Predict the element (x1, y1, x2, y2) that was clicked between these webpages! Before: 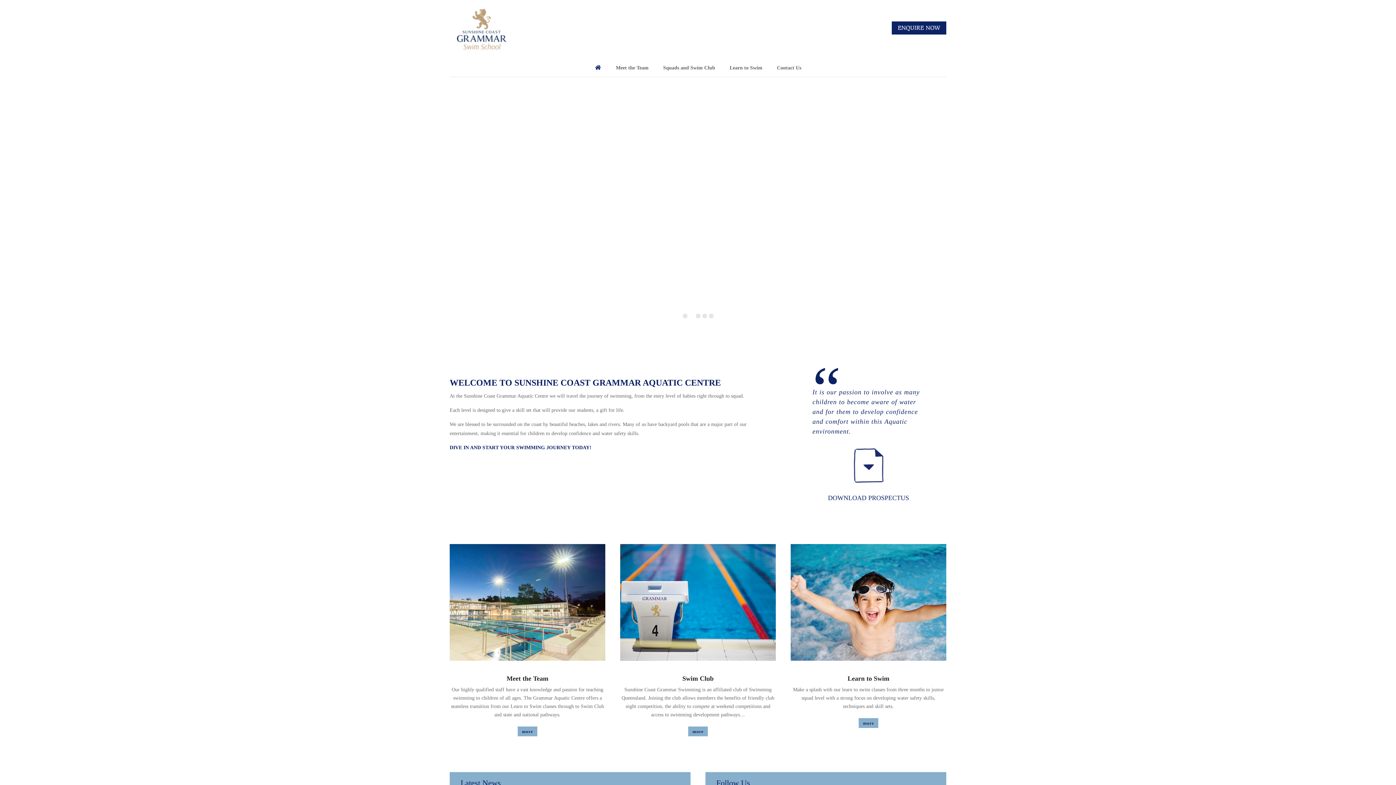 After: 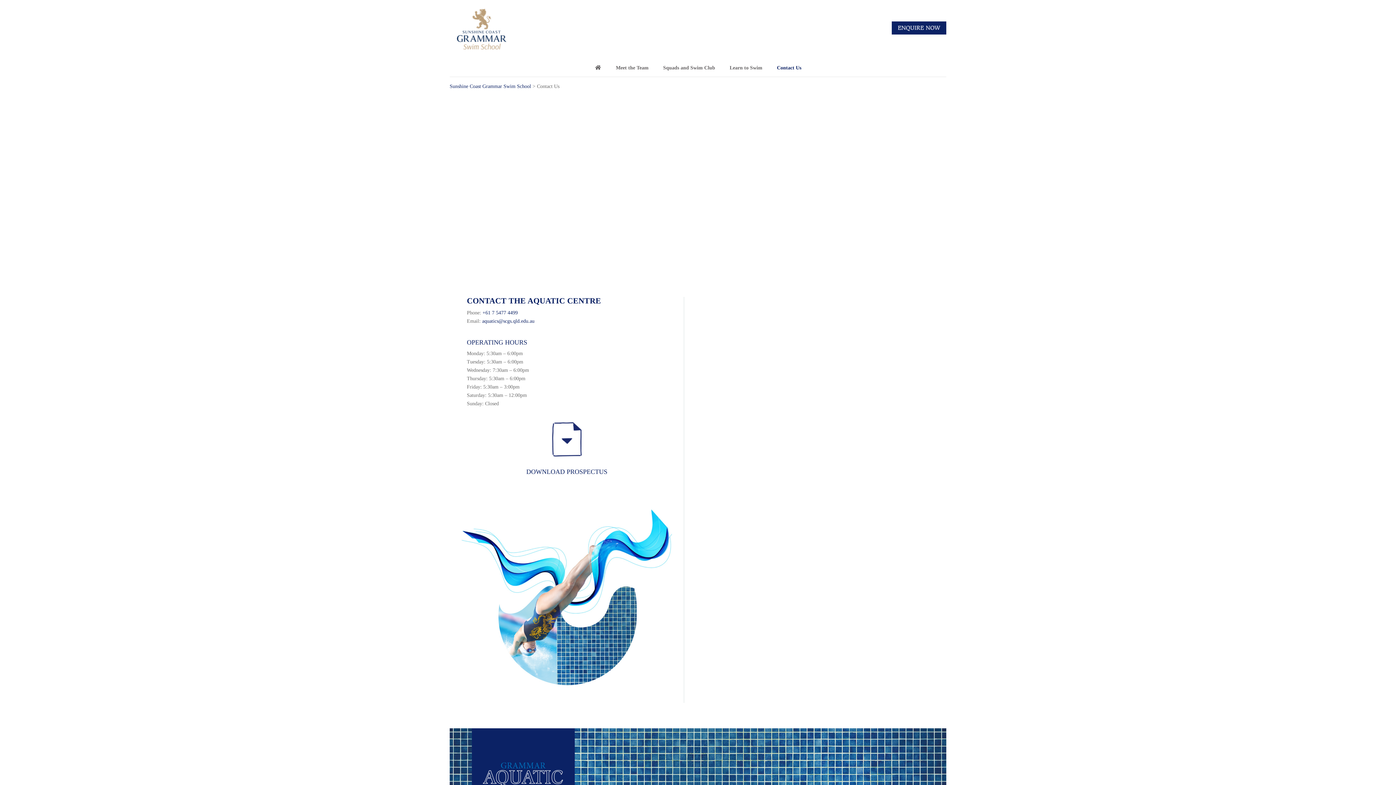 Action: bbox: (769, 59, 808, 76) label: Contact Us